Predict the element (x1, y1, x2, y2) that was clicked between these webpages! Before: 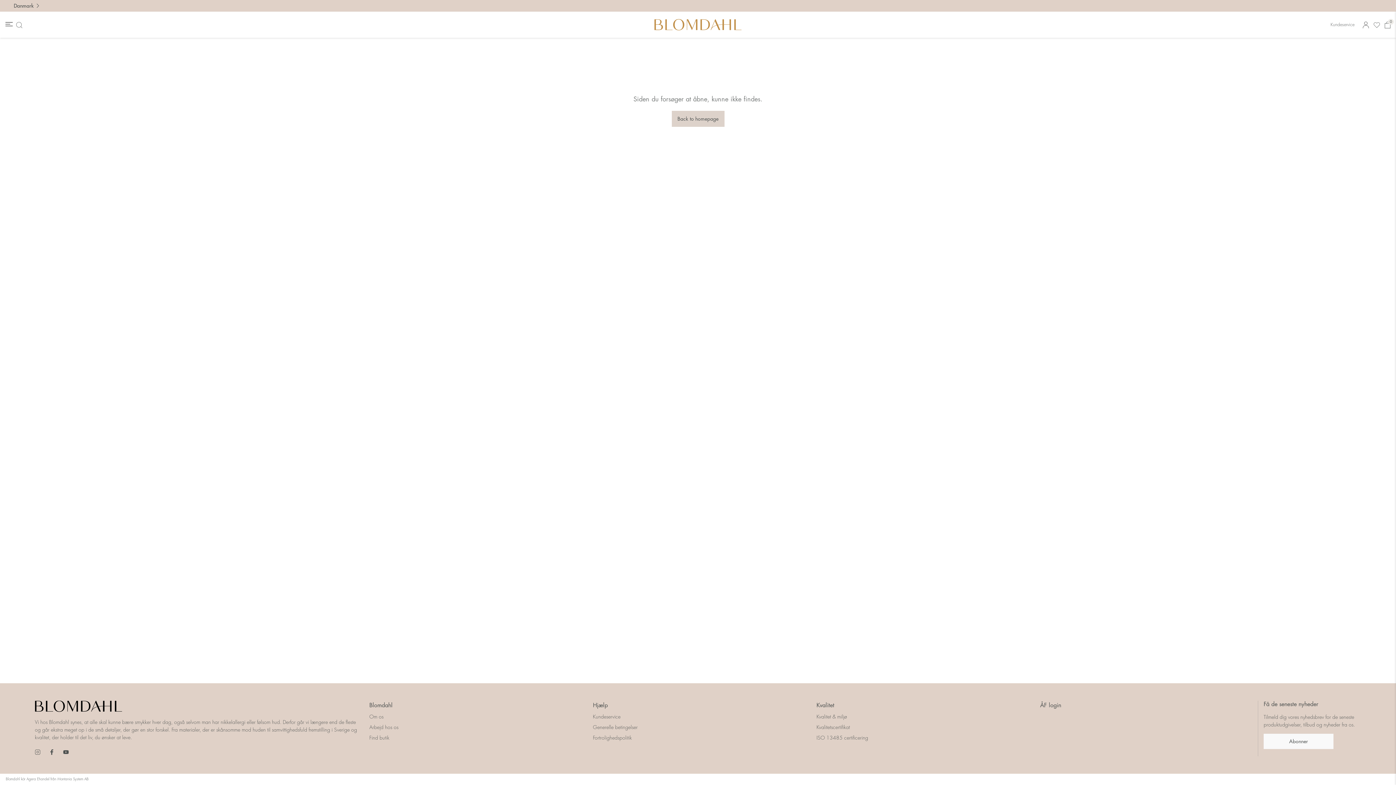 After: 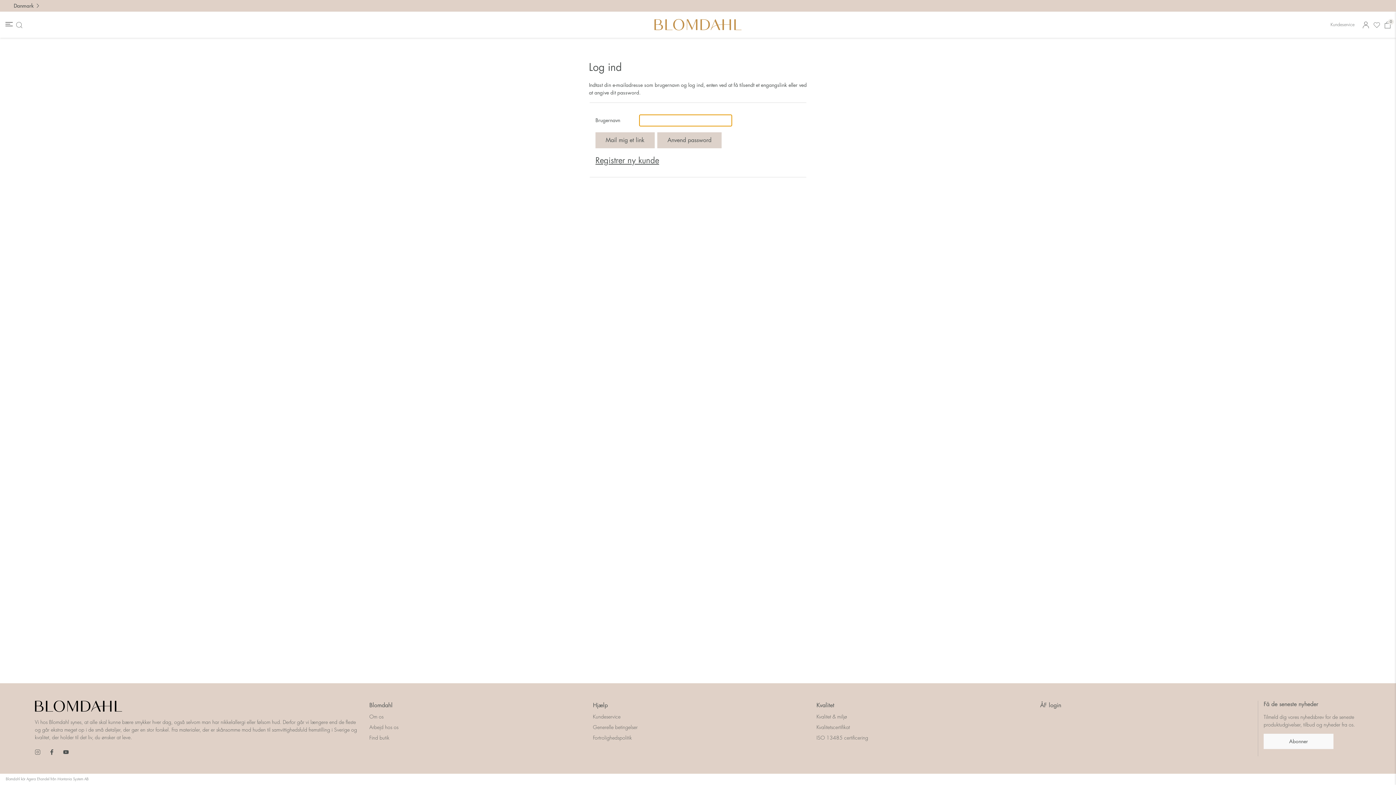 Action: bbox: (1360, 17, 1371, 32) label: Mine sider